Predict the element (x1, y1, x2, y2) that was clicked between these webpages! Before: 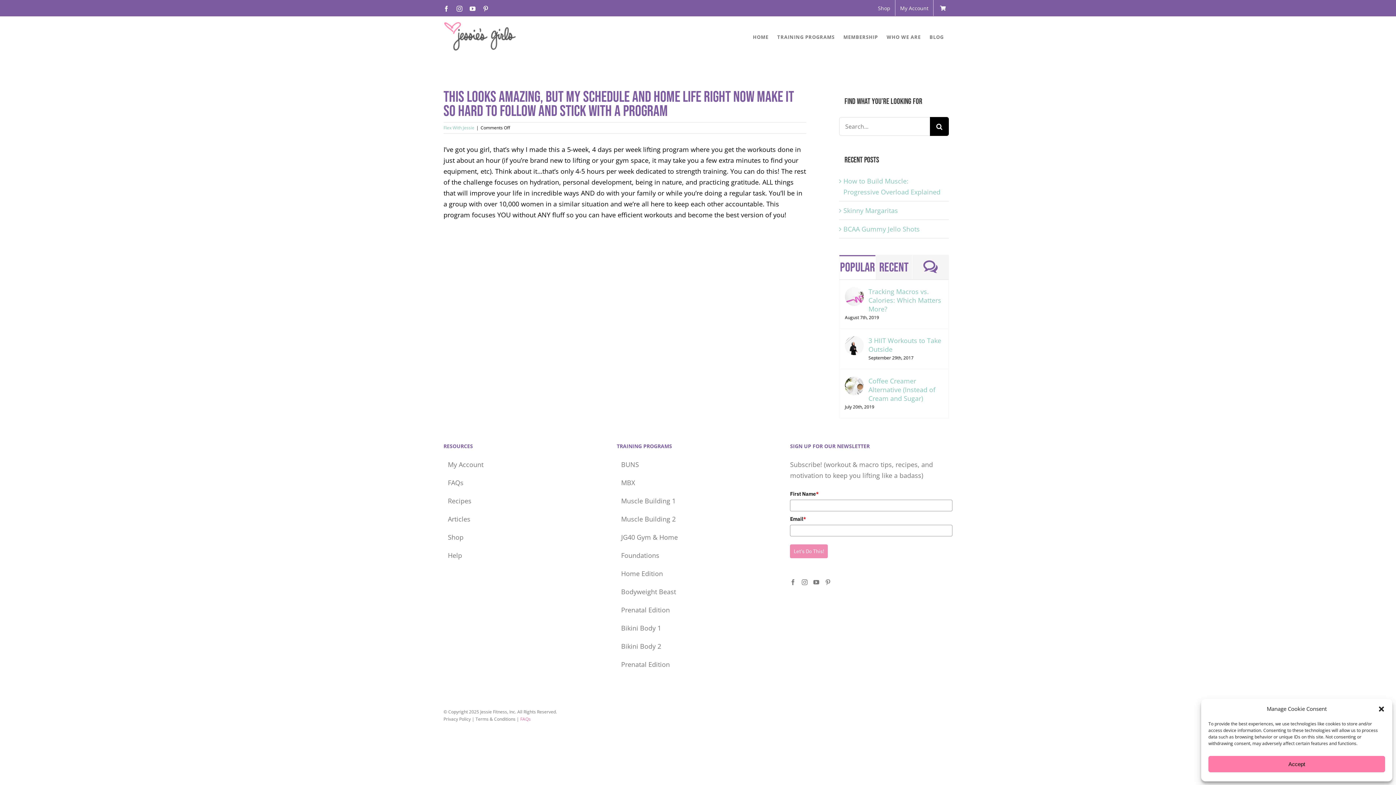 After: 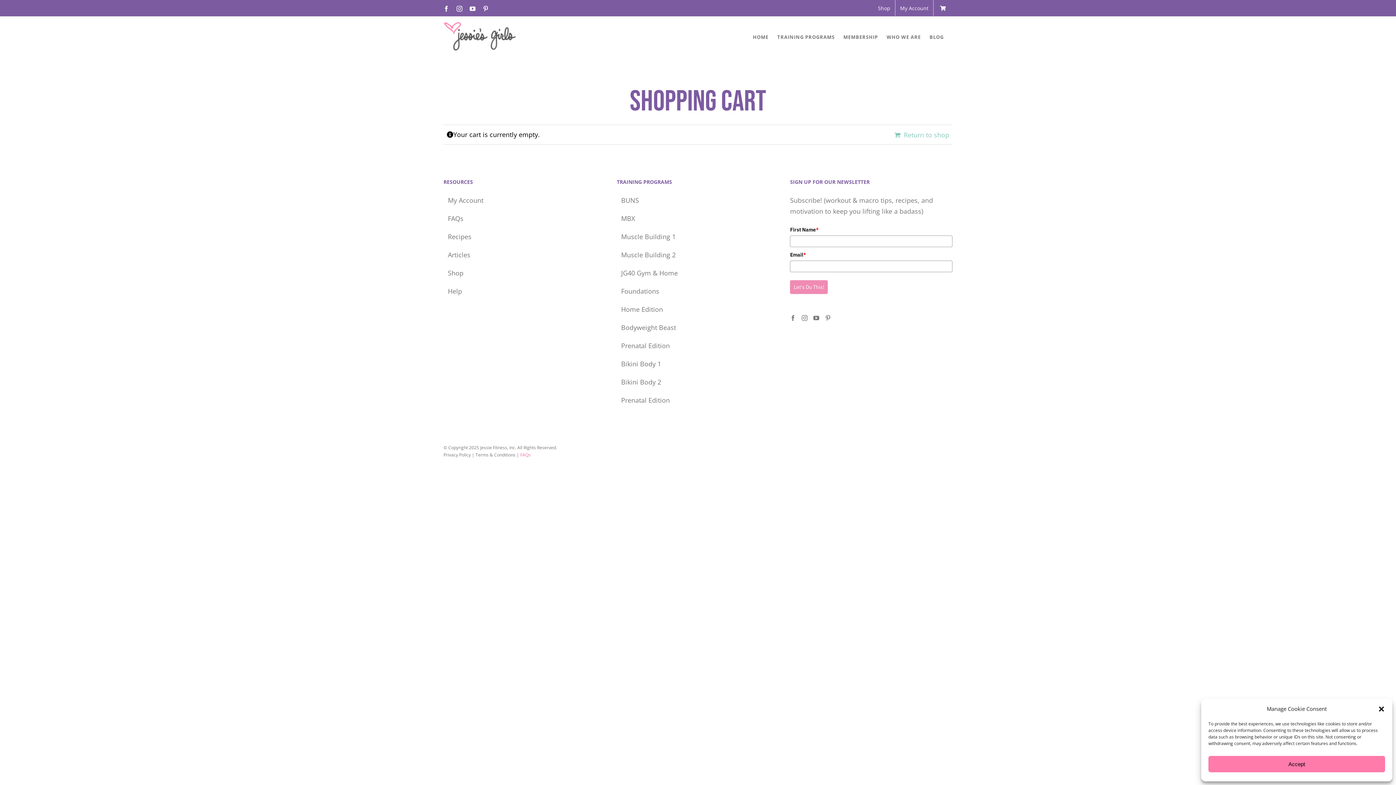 Action: bbox: (933, 0, 952, 16)